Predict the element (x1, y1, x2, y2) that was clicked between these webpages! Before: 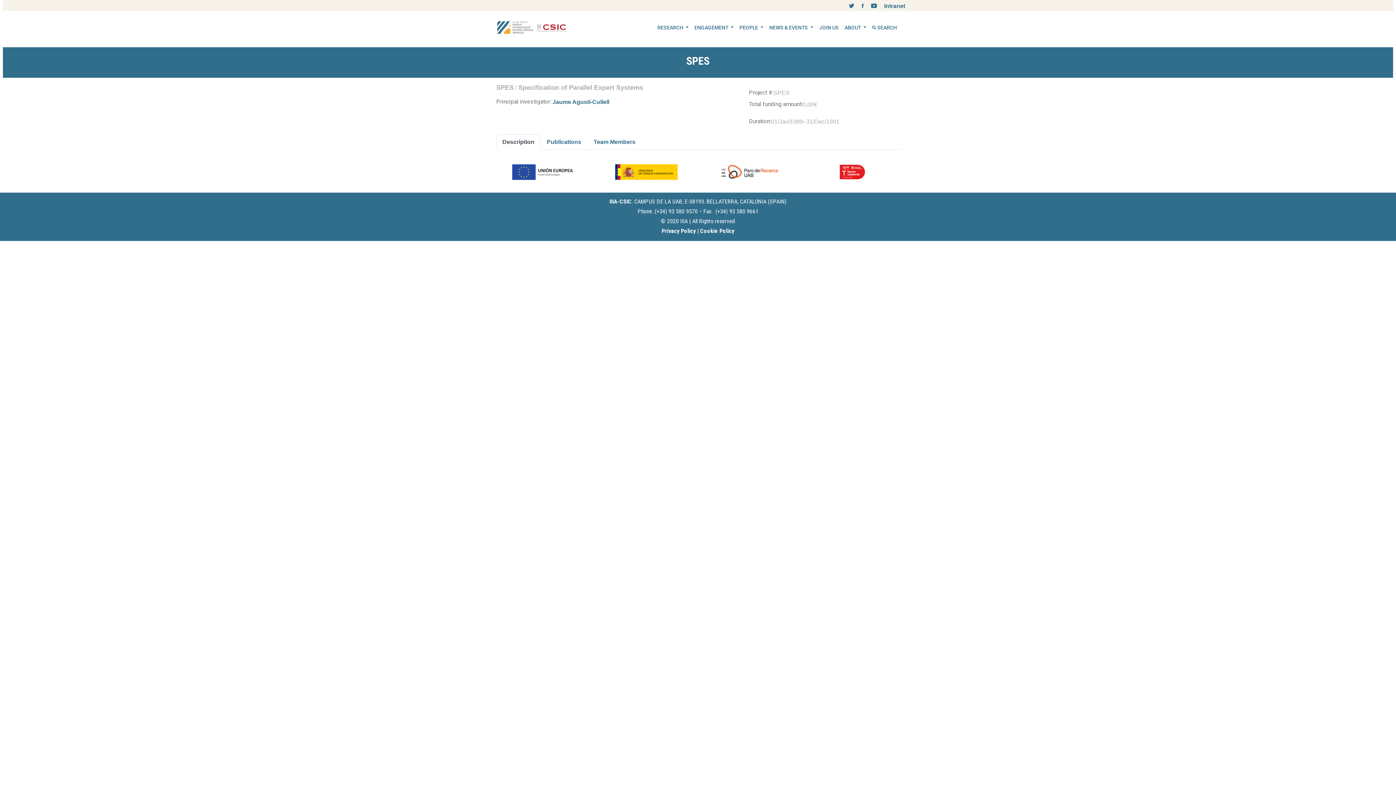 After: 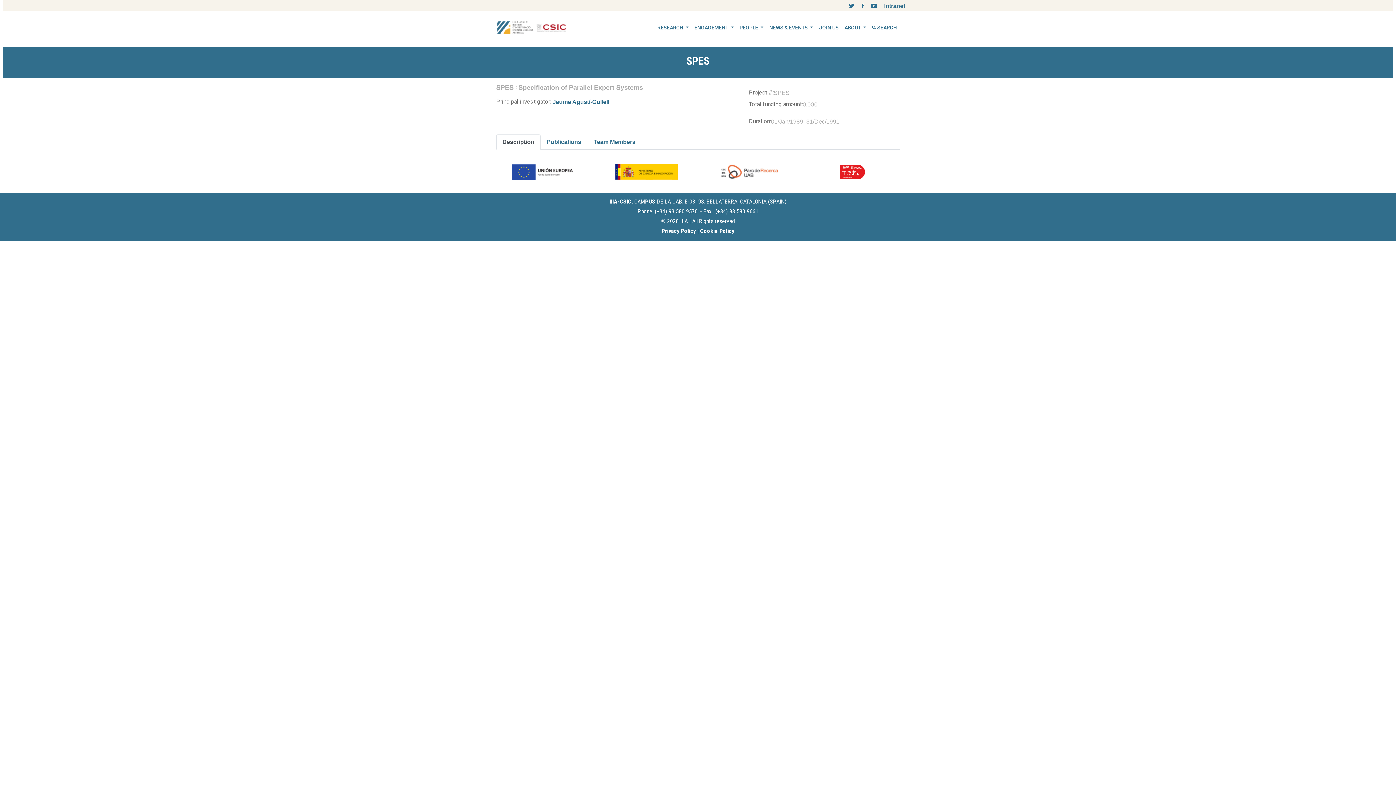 Action: bbox: (884, 1, 905, 10) label: Intranet